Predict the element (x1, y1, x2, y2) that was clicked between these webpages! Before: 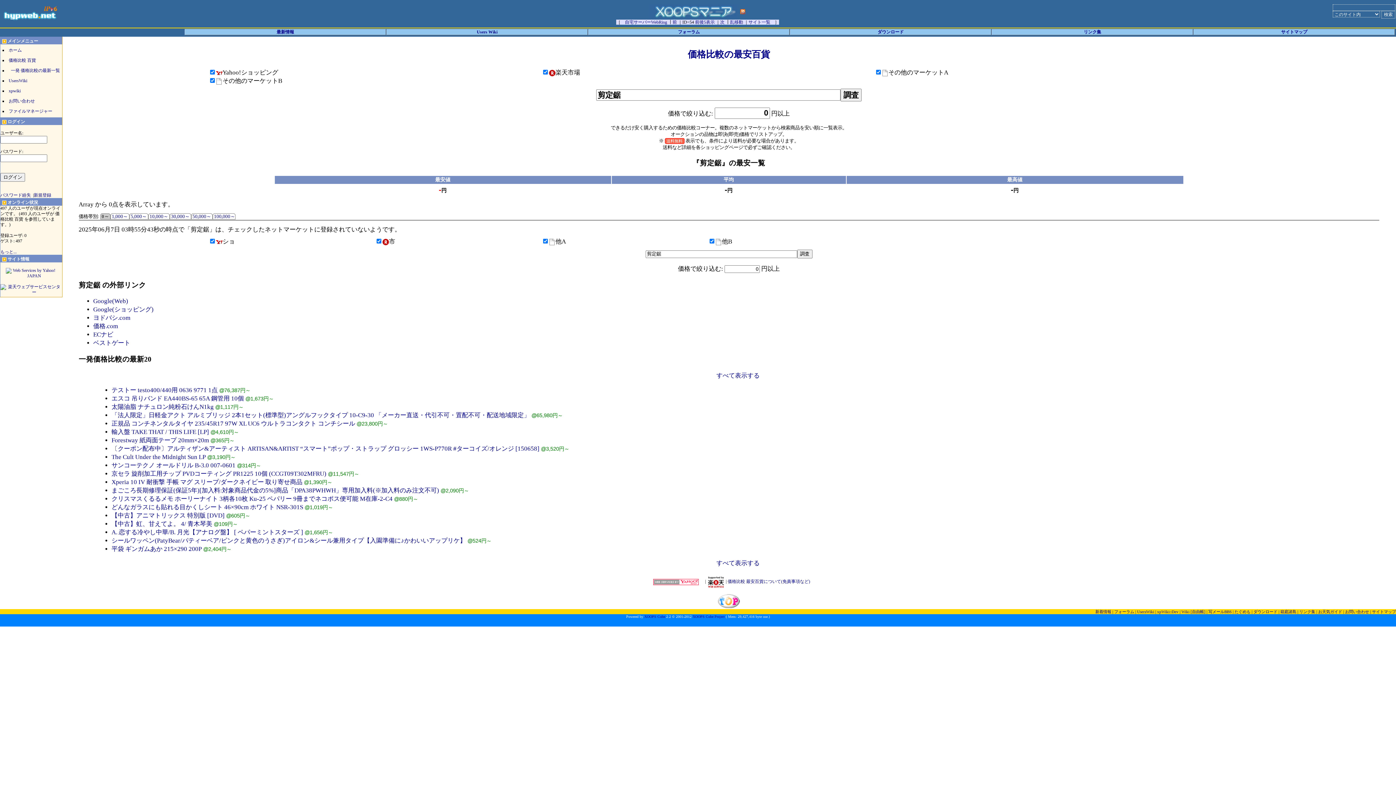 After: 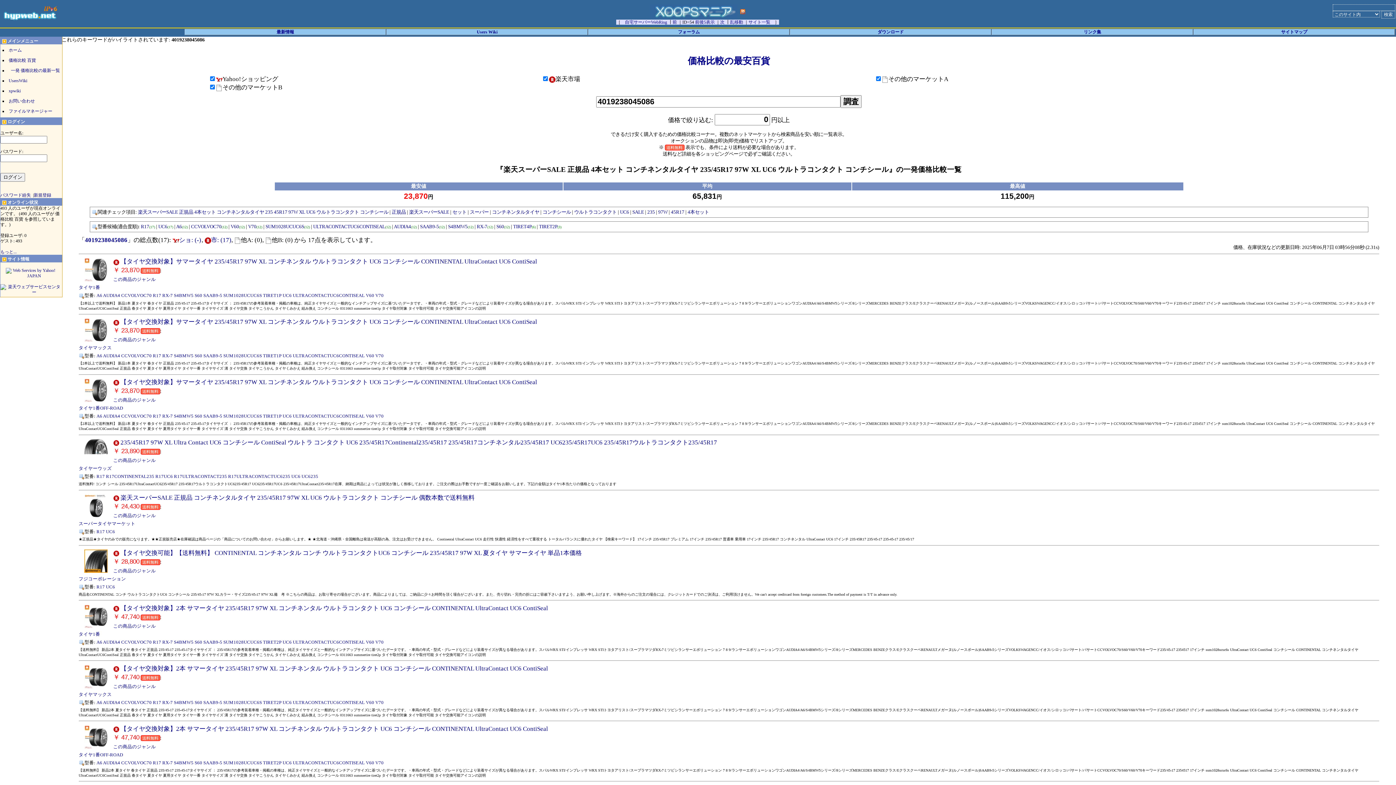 Action: bbox: (111, 420, 355, 427) label: 正規品 コンチネンタルタイヤ 235/45R17 97W XL UC6 ウルトラコンタクト コンチシール